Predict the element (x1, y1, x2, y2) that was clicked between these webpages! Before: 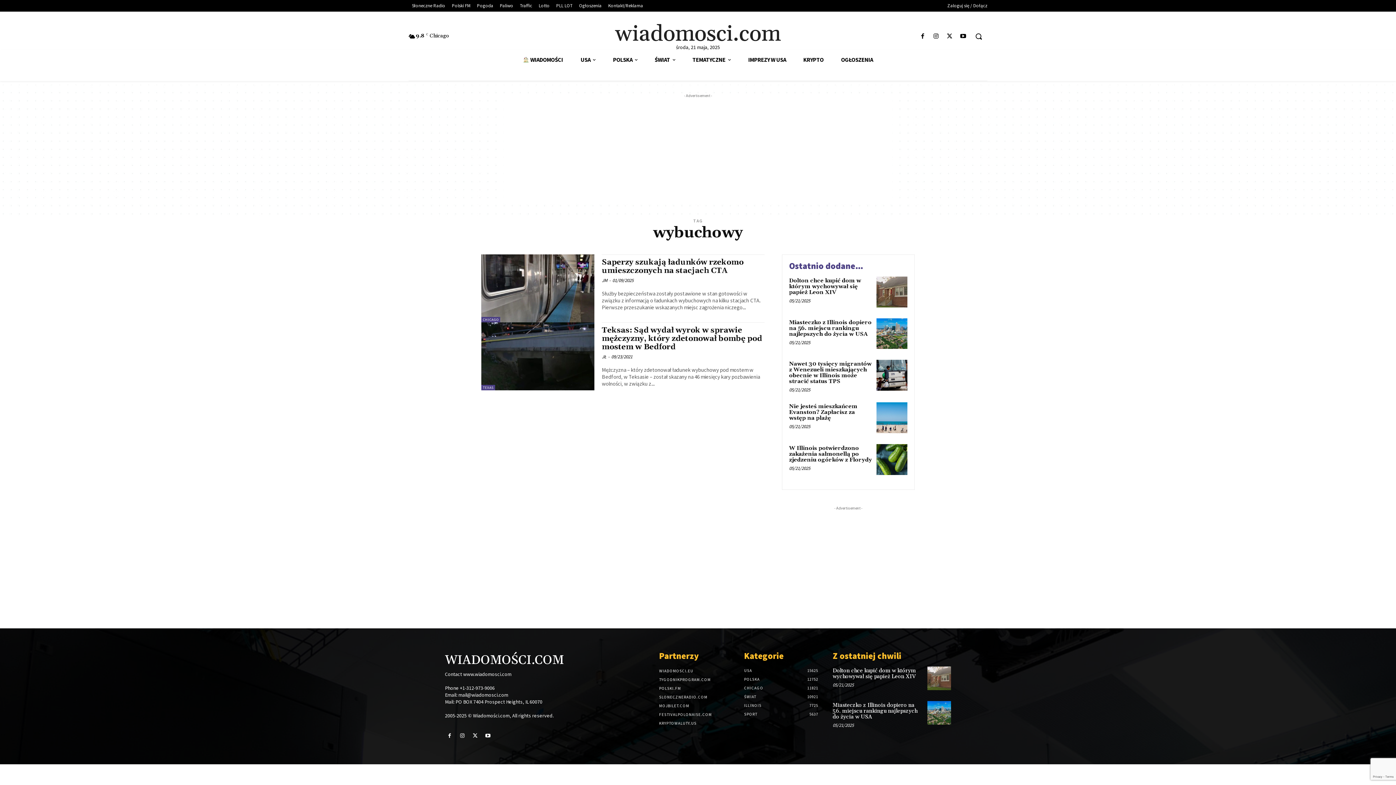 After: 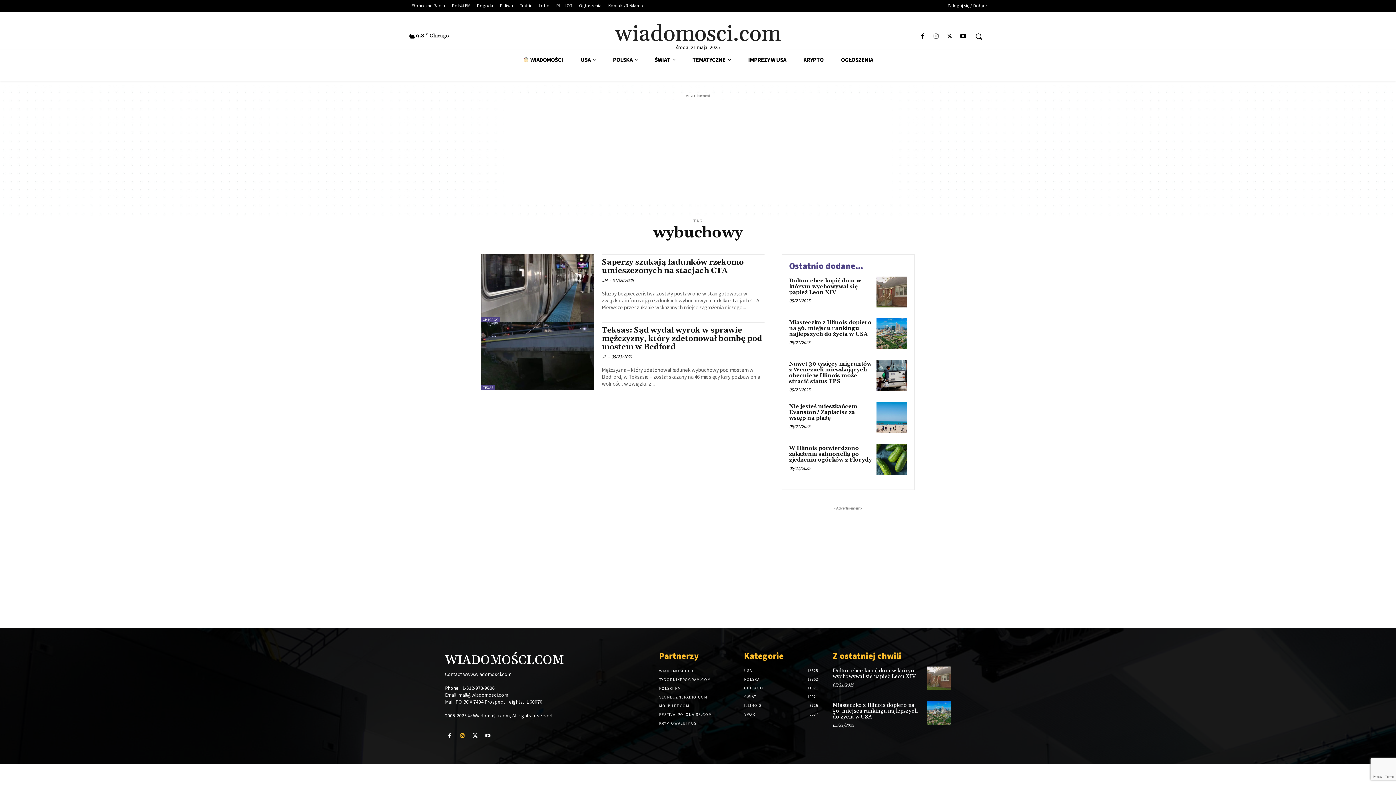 Action: bbox: (457, 731, 467, 741)